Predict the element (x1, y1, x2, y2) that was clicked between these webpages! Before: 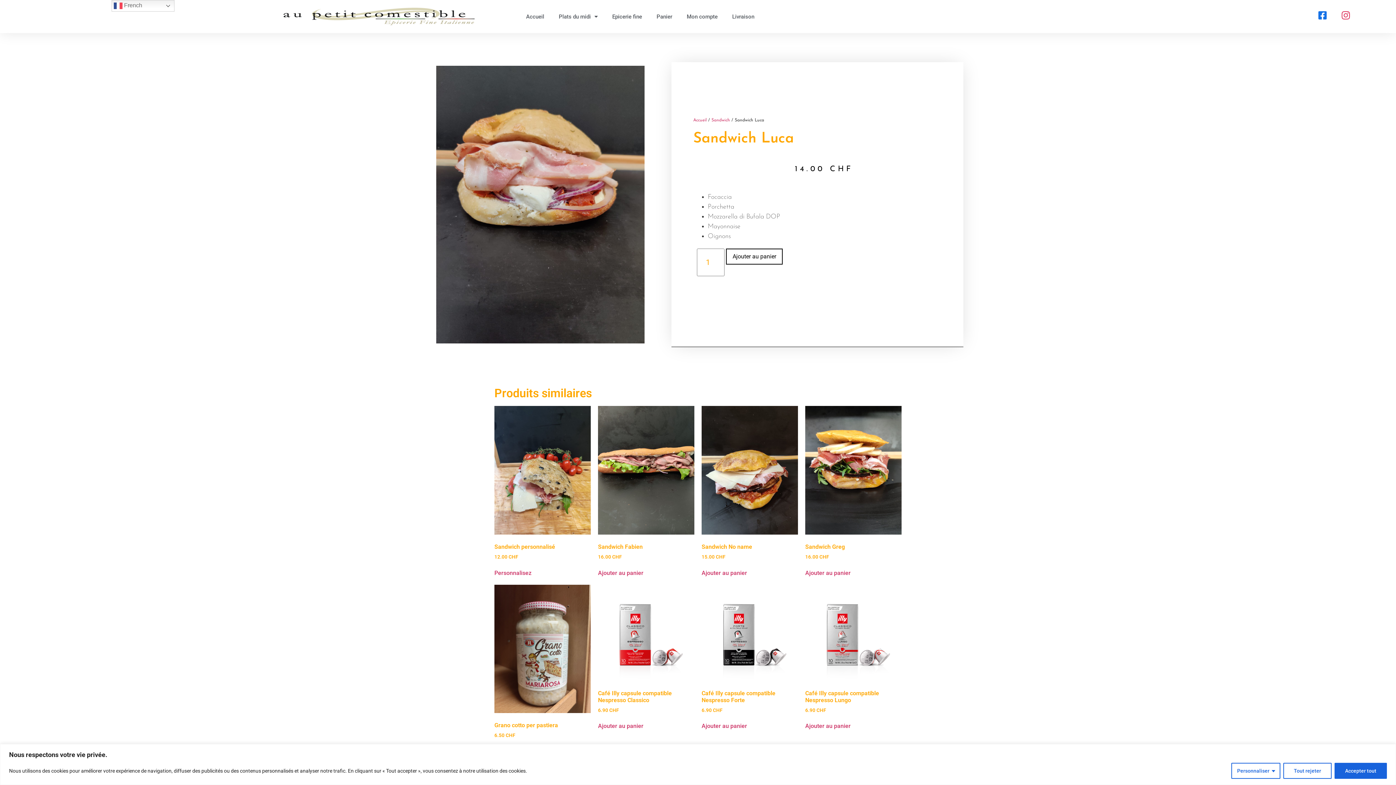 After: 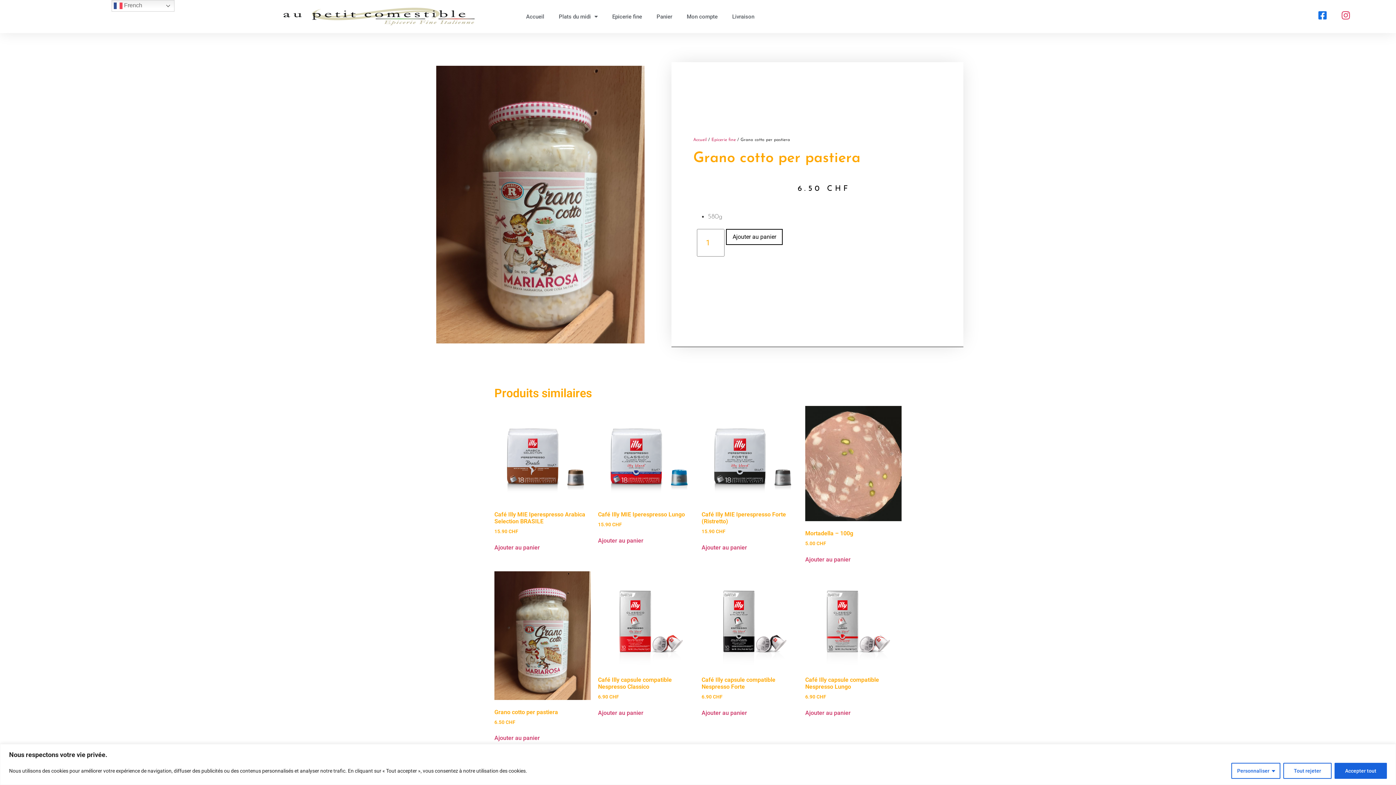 Action: bbox: (494, 584, 590, 739) label: Grano cotto per pastiera
6.50 CHF